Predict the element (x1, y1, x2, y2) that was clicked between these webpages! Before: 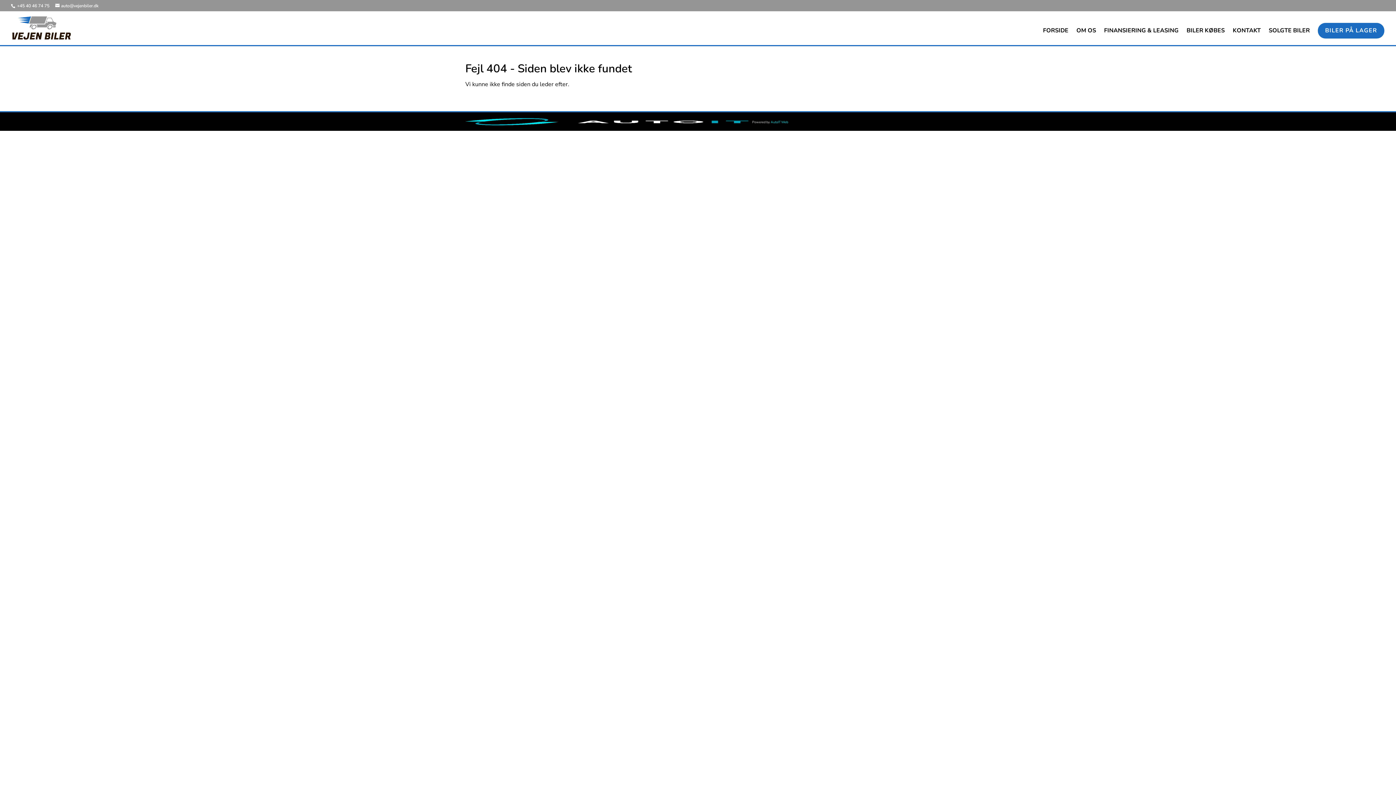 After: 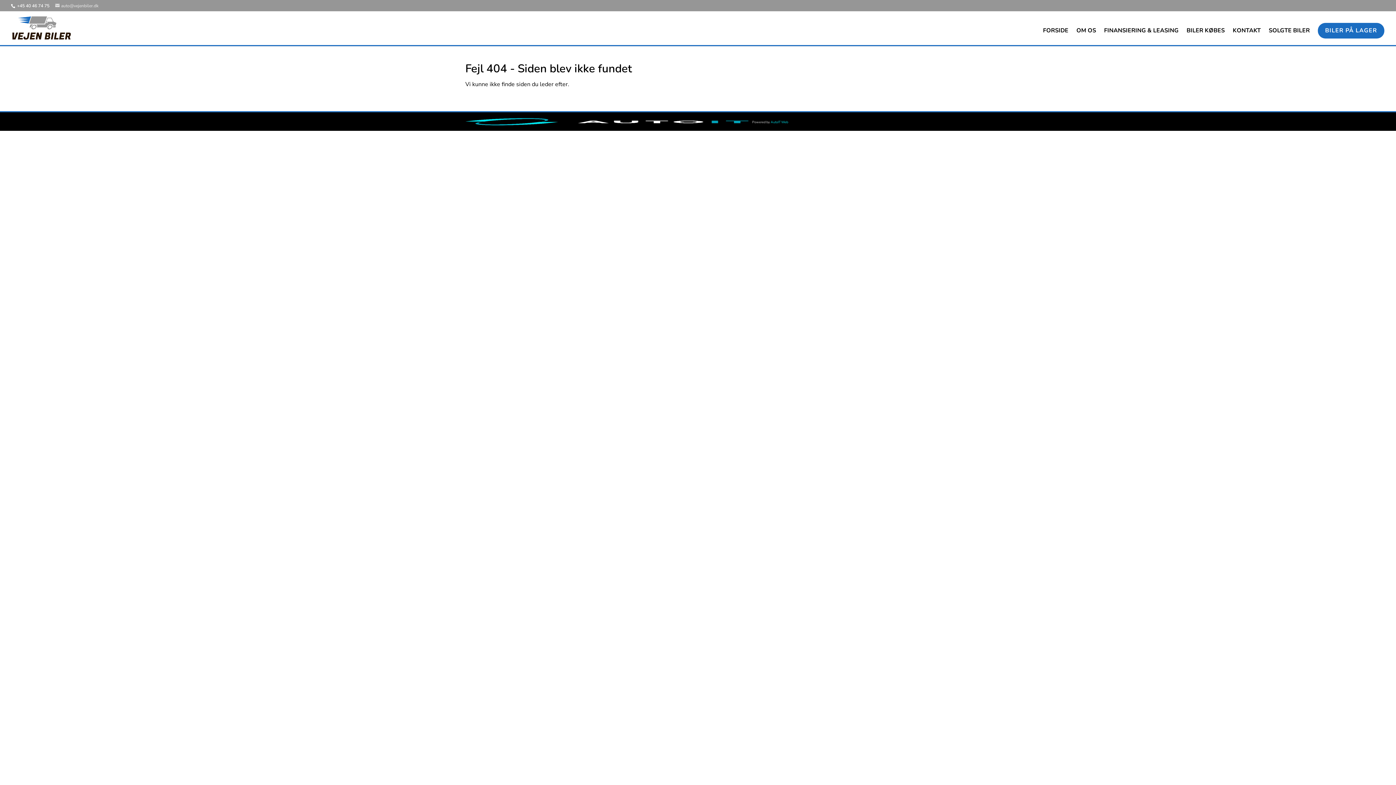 Action: bbox: (55, 2, 98, 8) label: auto@vejenbiler.dk